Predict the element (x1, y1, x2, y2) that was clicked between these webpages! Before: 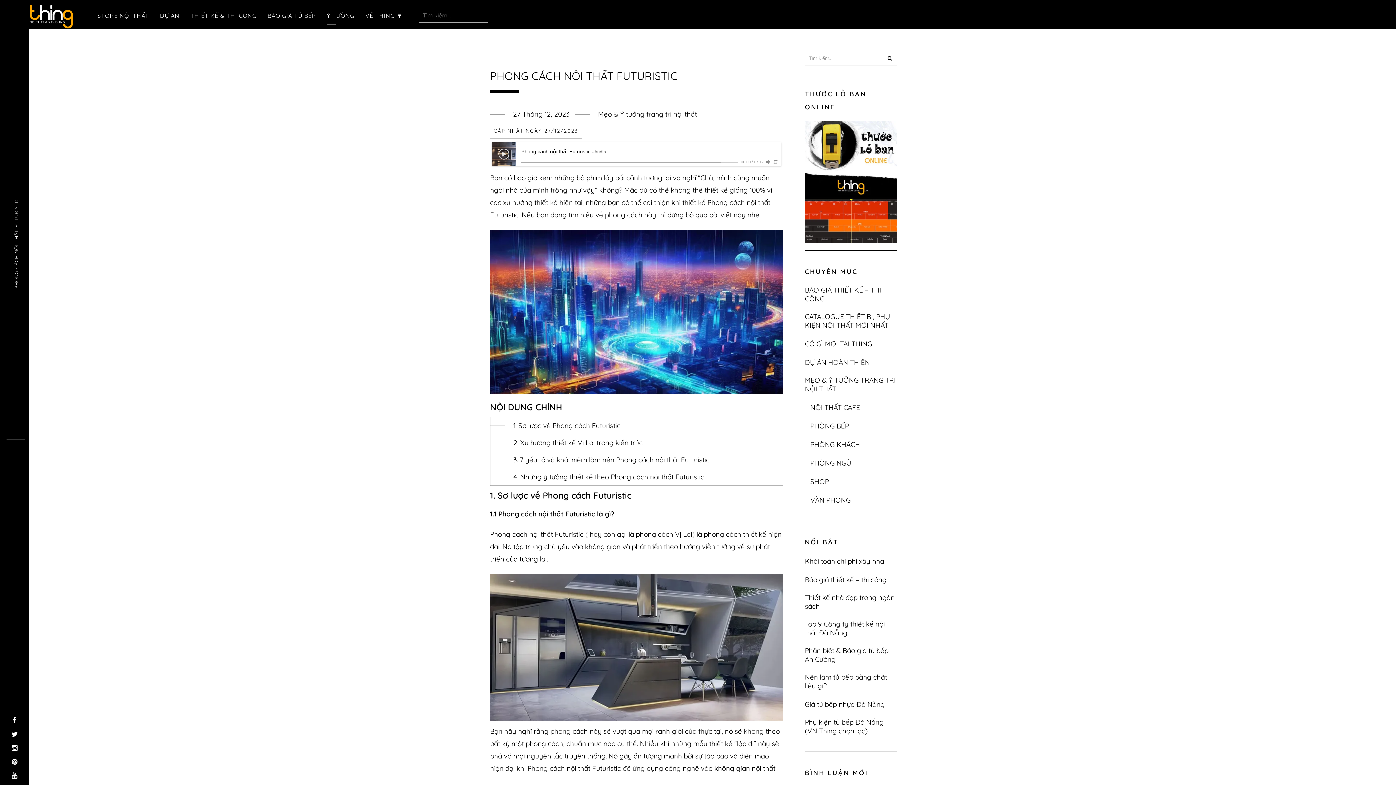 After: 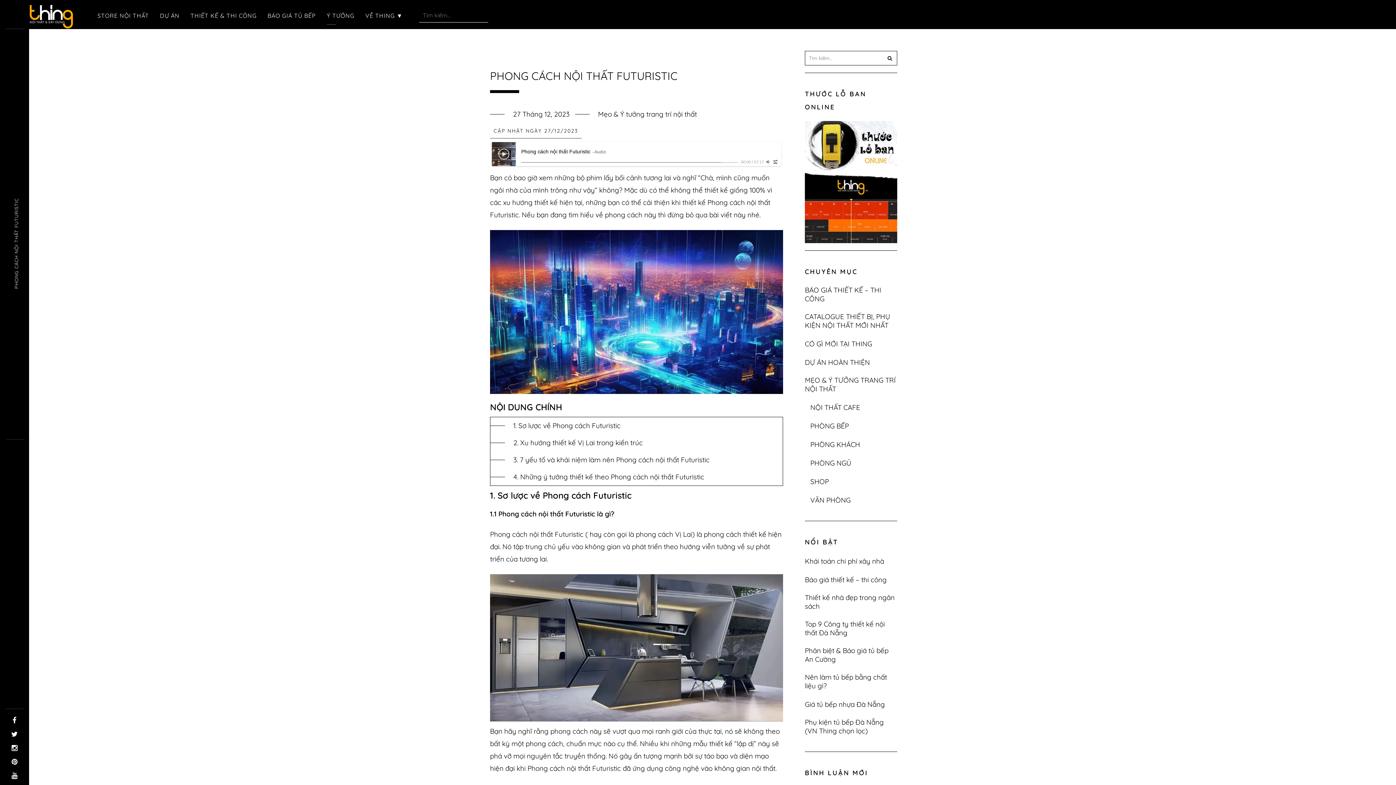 Action: bbox: (772, 159, 778, 164)